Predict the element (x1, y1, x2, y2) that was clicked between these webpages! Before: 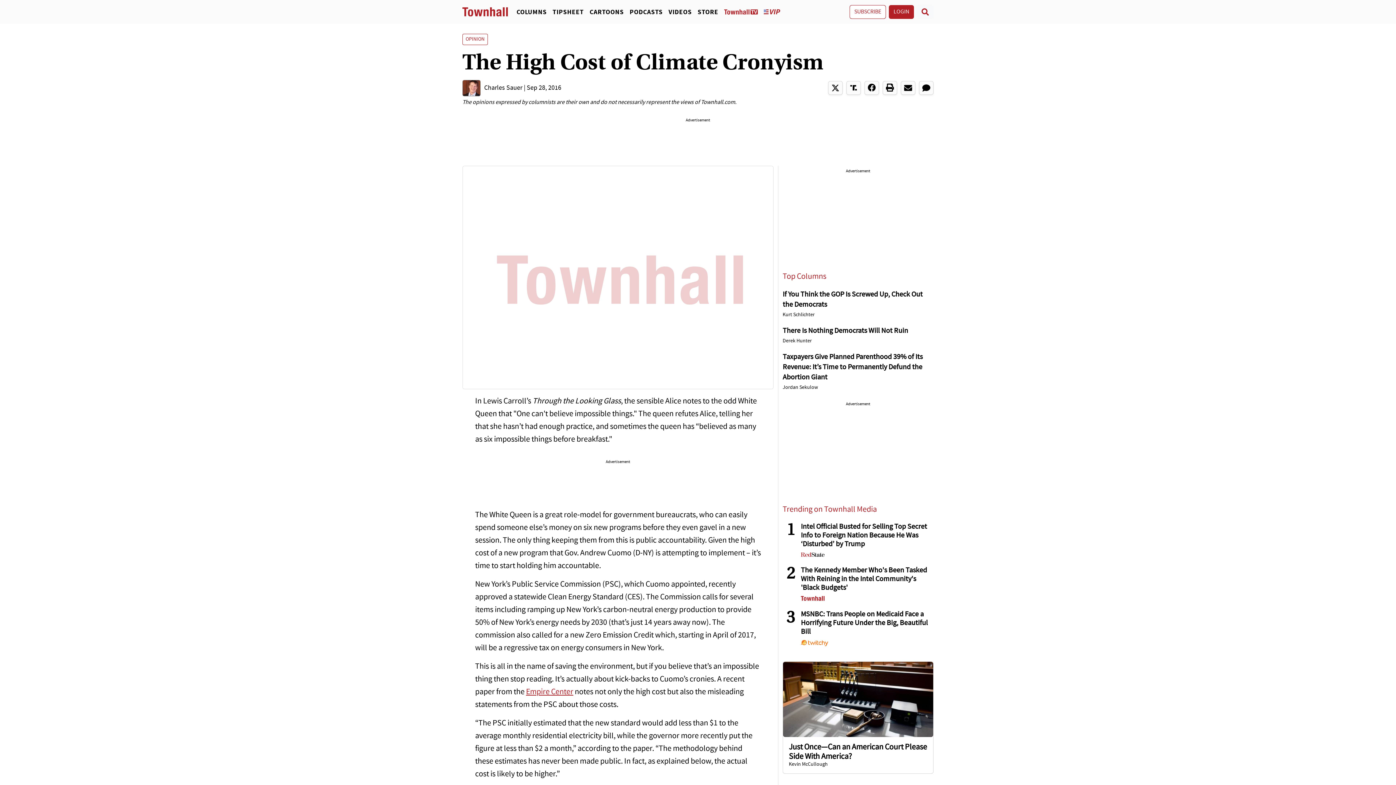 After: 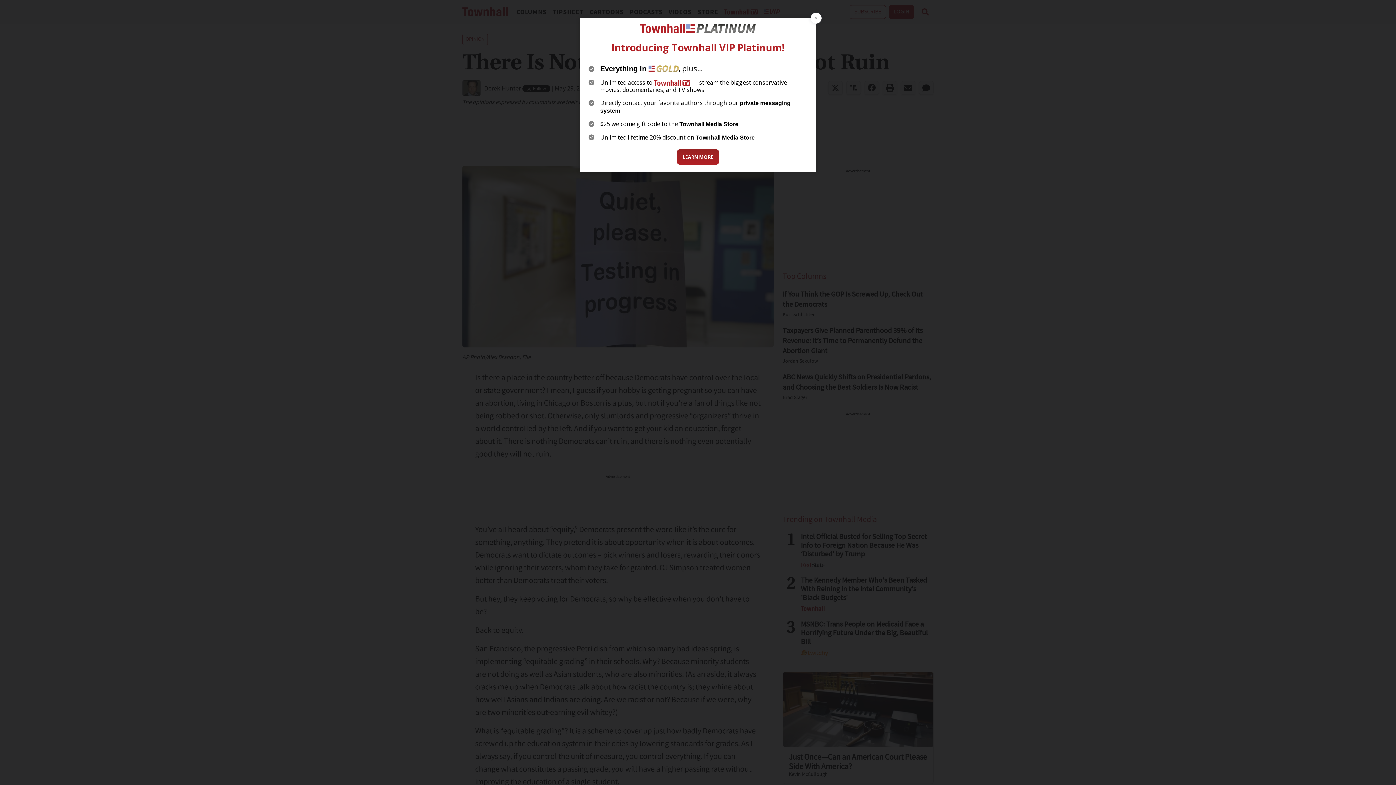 Action: bbox: (782, 336, 933, 346) label: Derek Hunter